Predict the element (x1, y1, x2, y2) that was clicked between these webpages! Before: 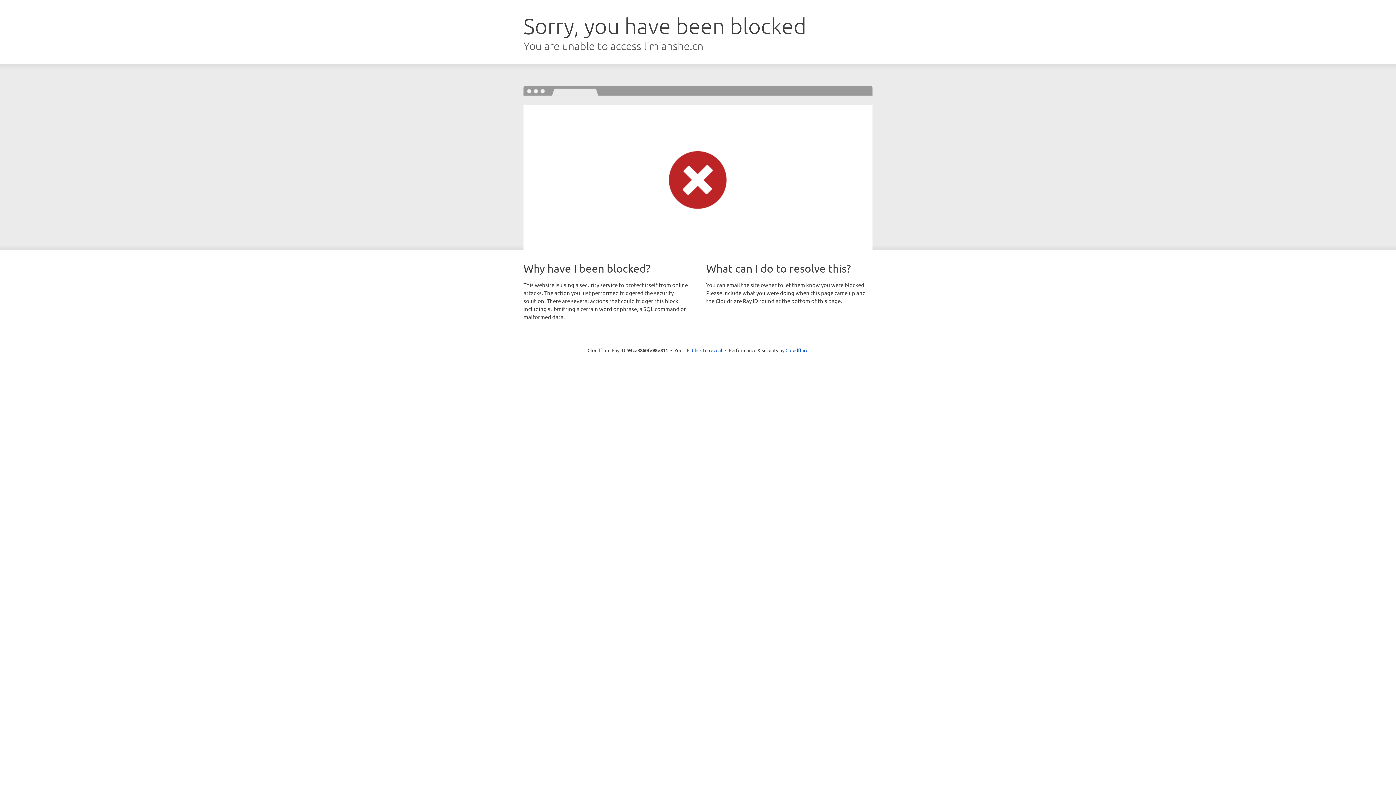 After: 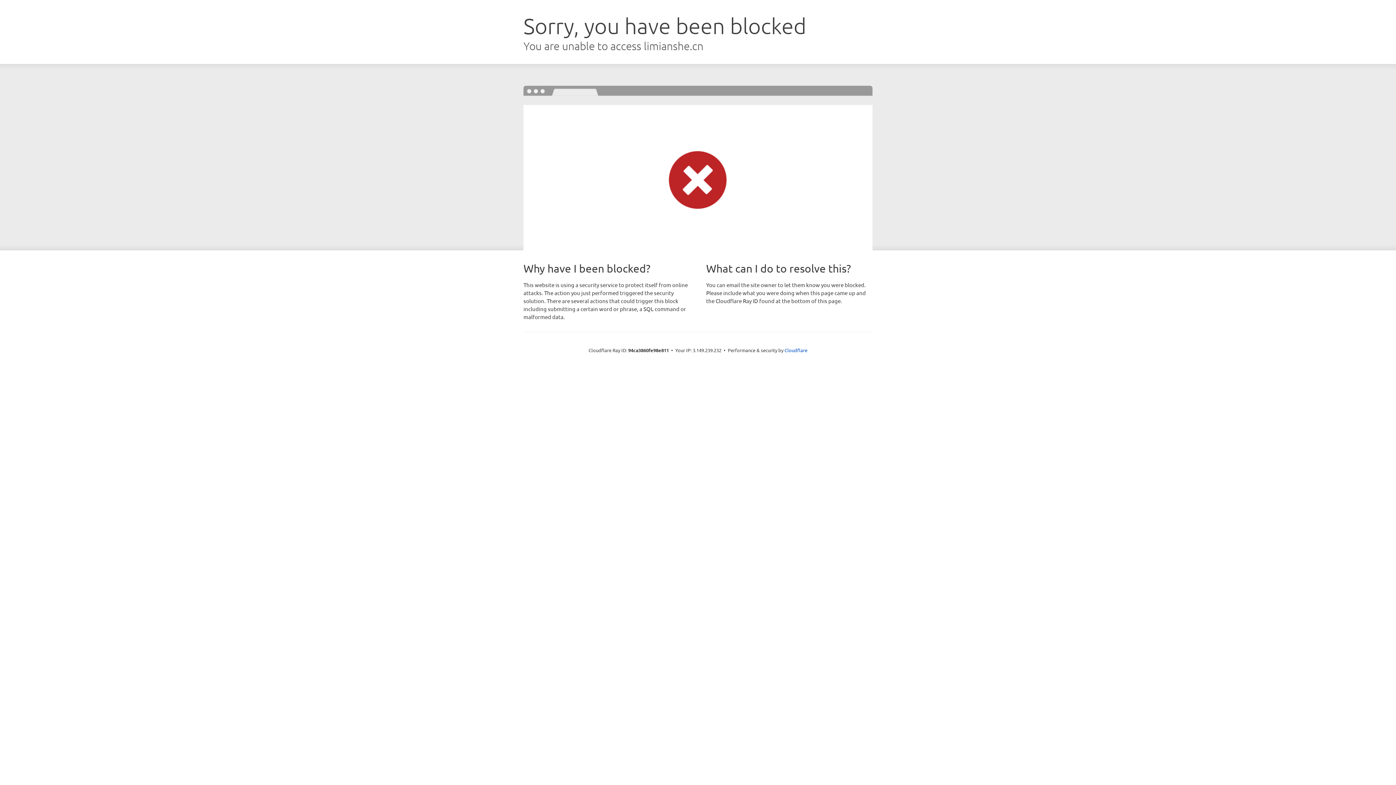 Action: bbox: (692, 346, 722, 353) label: Click to reveal